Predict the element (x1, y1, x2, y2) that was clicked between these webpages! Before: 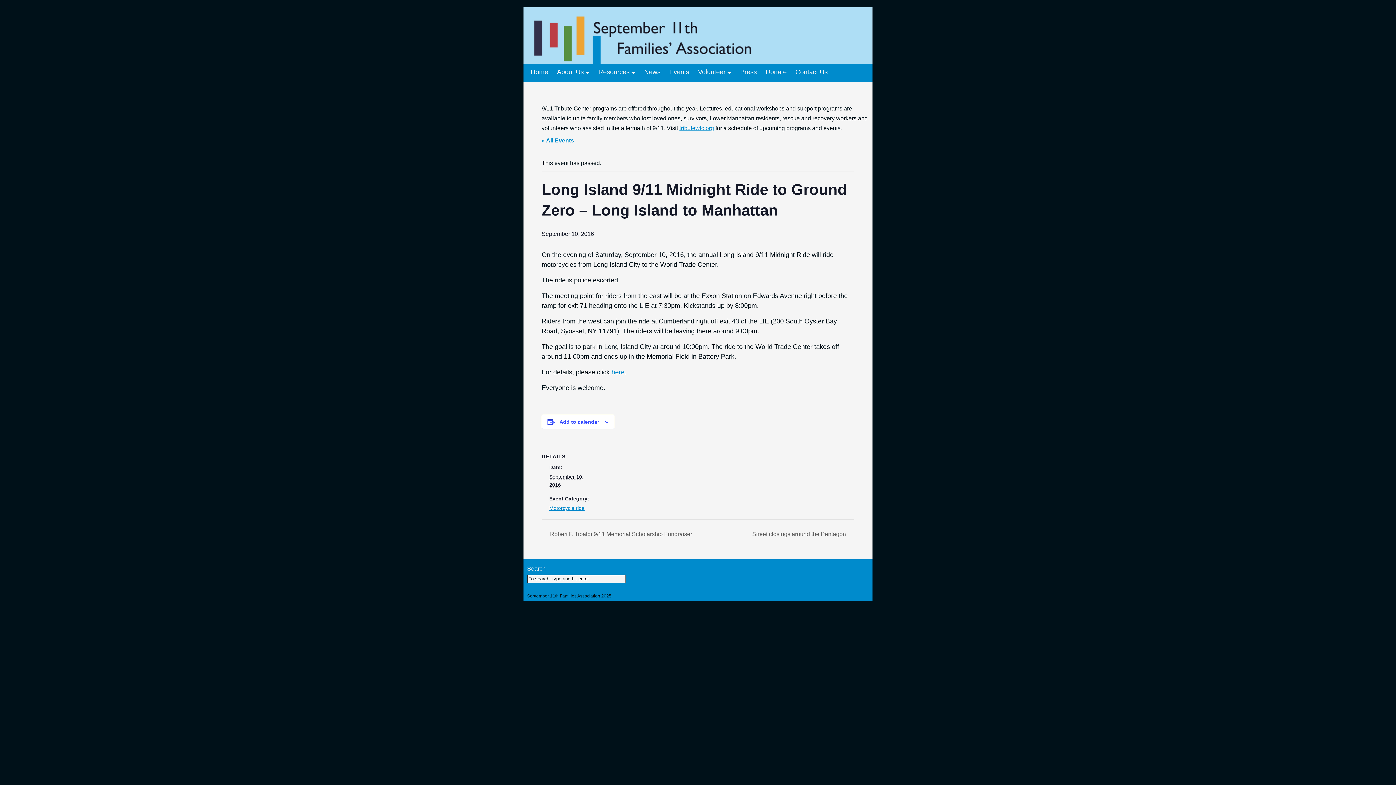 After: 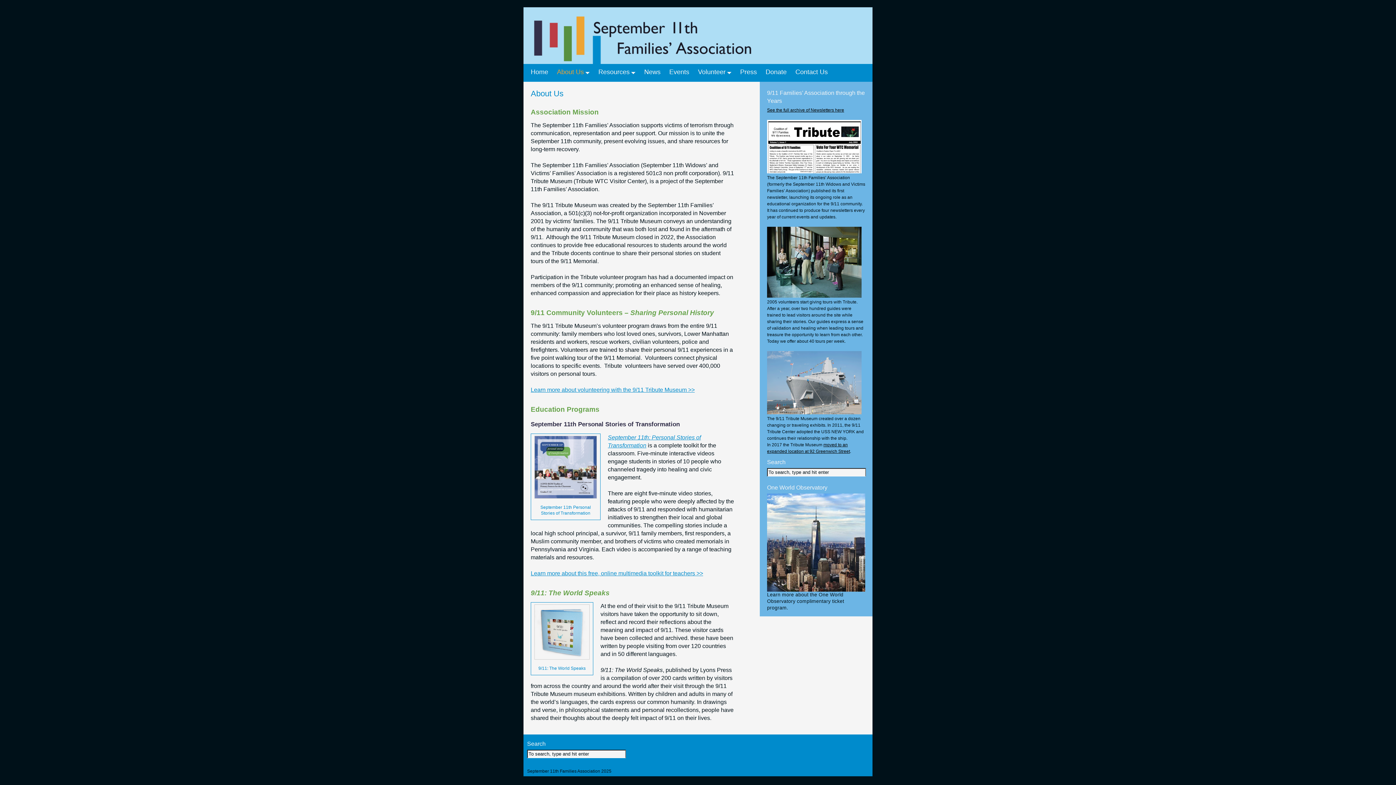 Action: bbox: (557, 68, 589, 76) label: About Us»